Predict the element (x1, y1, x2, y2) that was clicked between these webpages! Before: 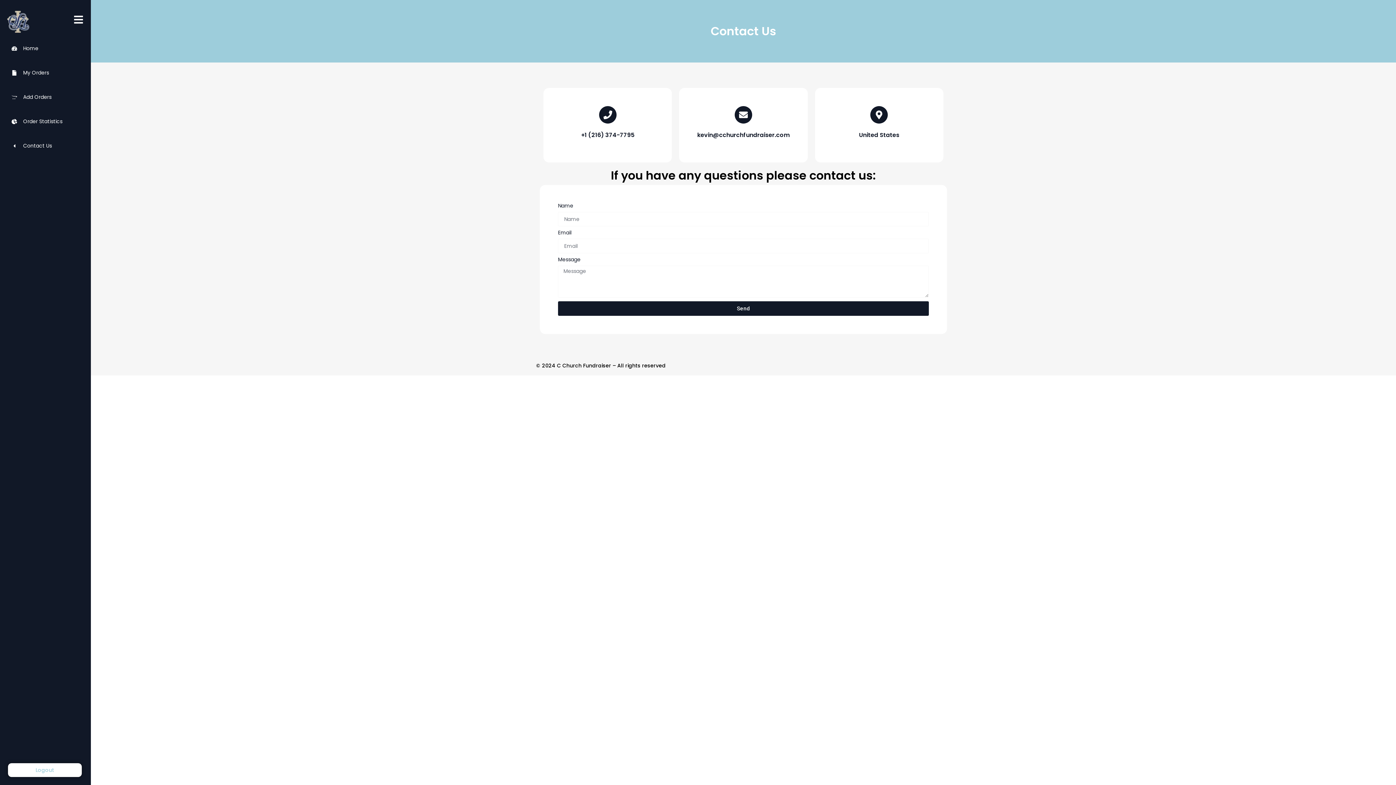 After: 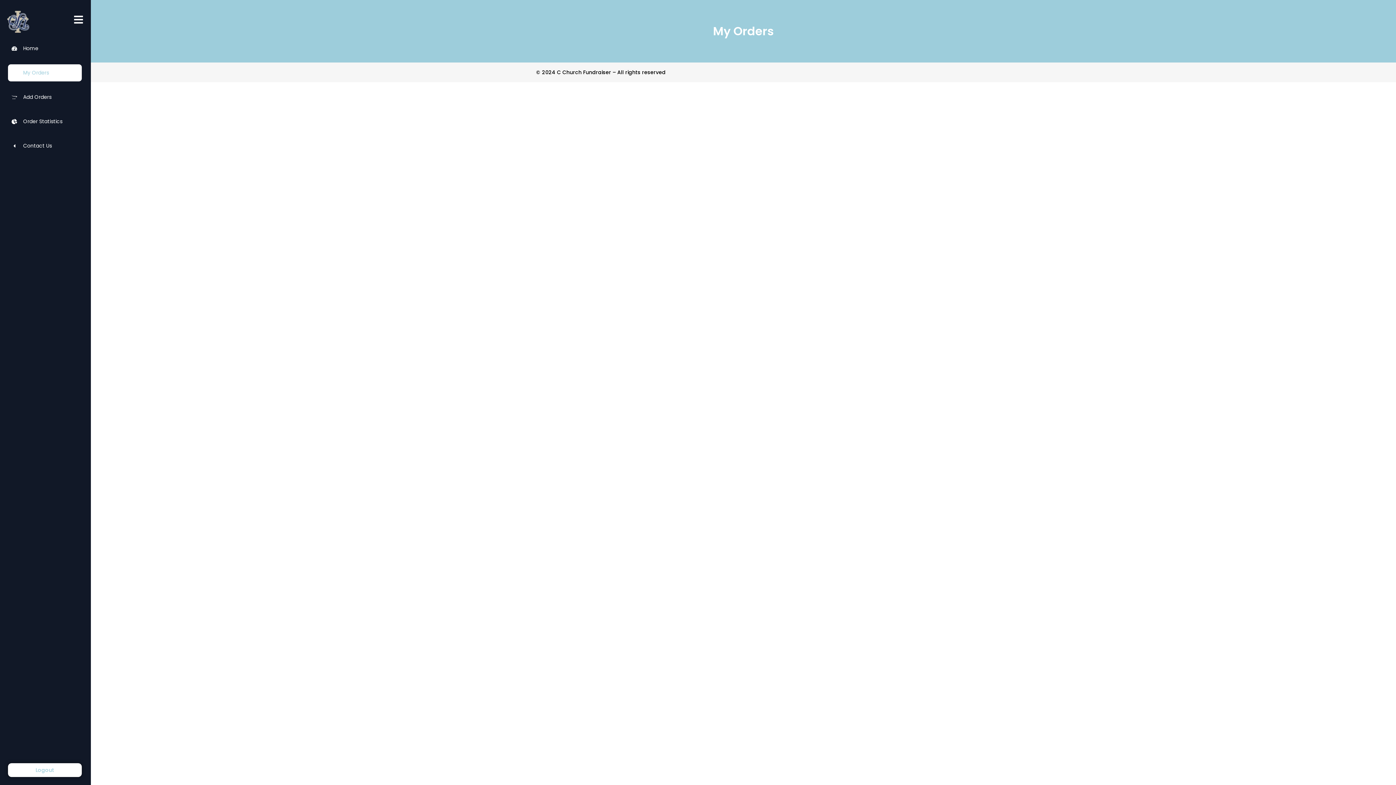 Action: label: My Orders bbox: (8, 64, 81, 81)